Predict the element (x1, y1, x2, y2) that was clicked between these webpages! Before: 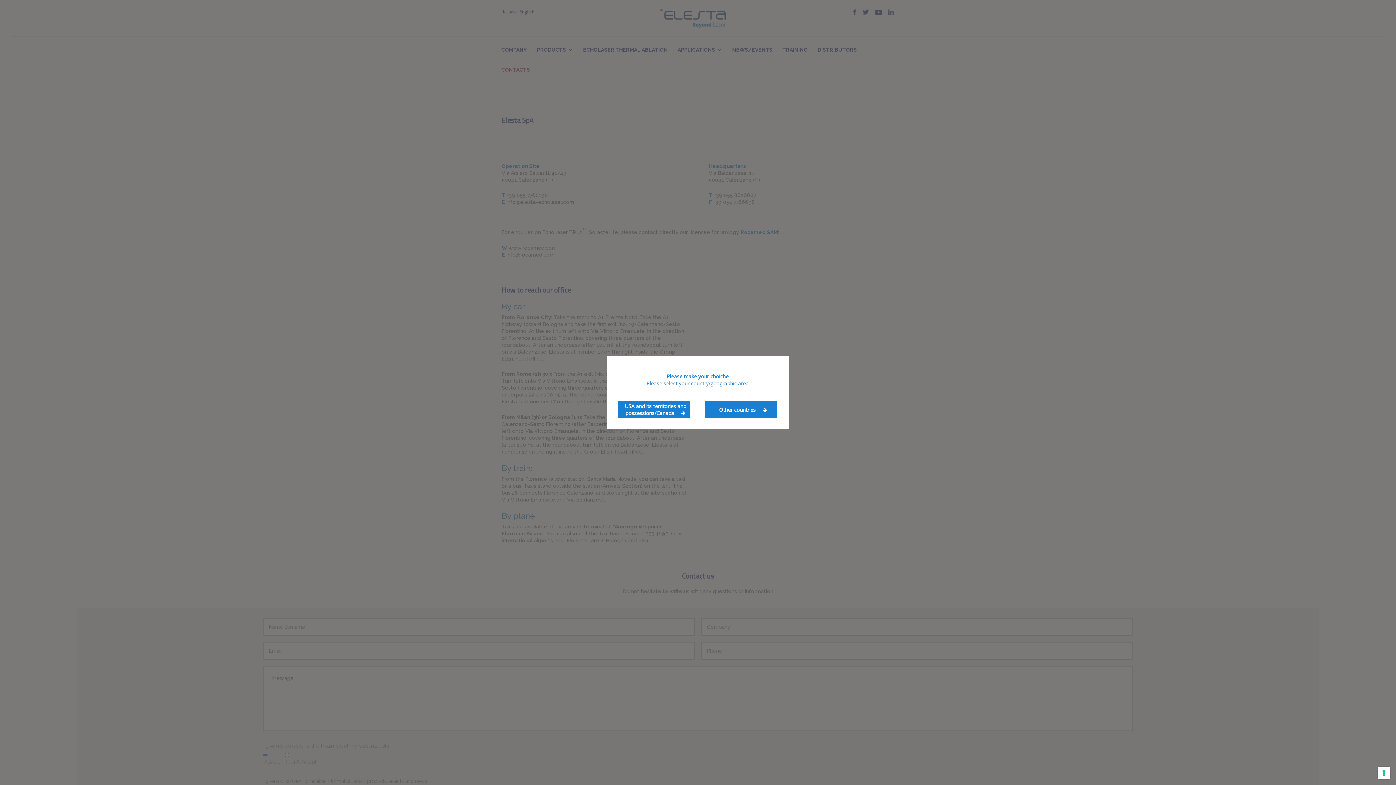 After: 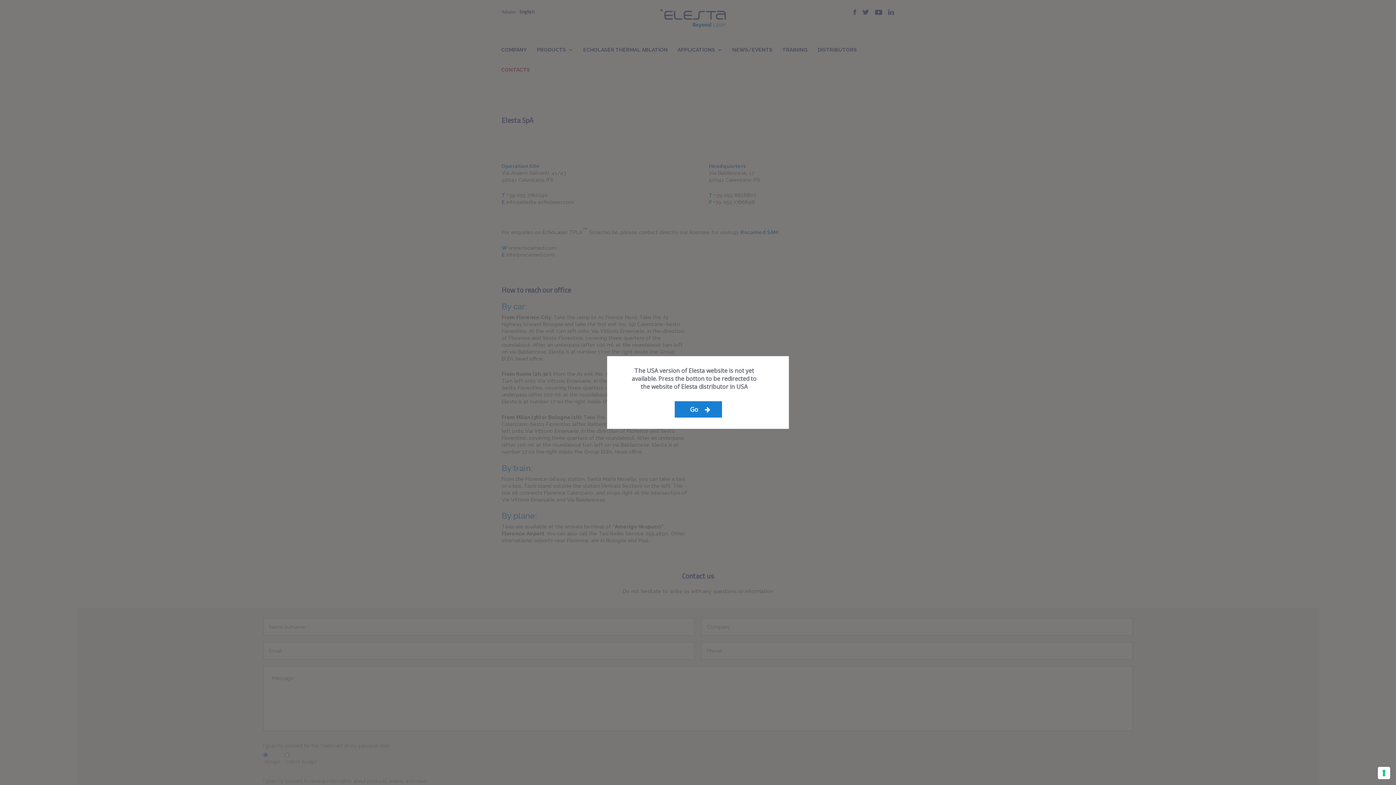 Action: bbox: (617, 401, 689, 418) label: USA and its territories and possessions/Canada 